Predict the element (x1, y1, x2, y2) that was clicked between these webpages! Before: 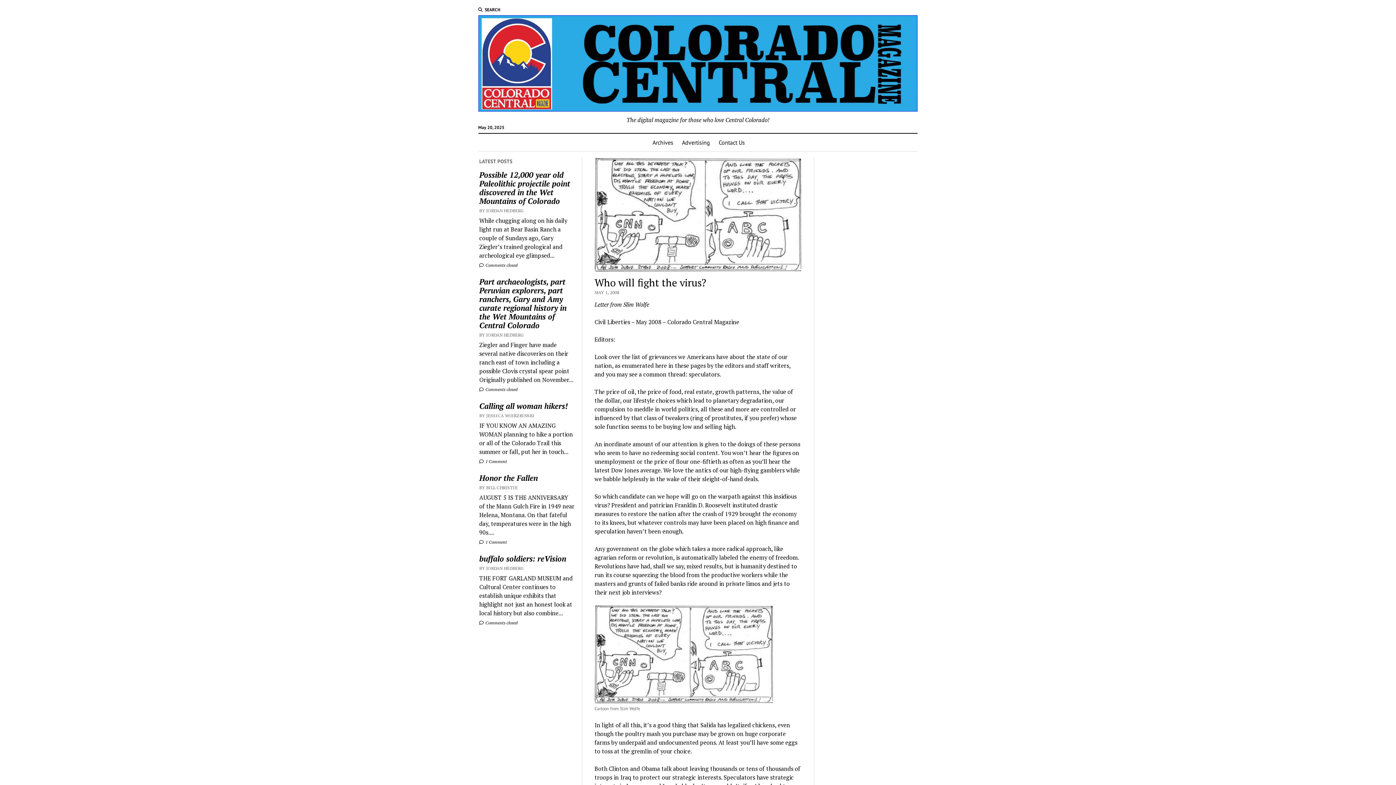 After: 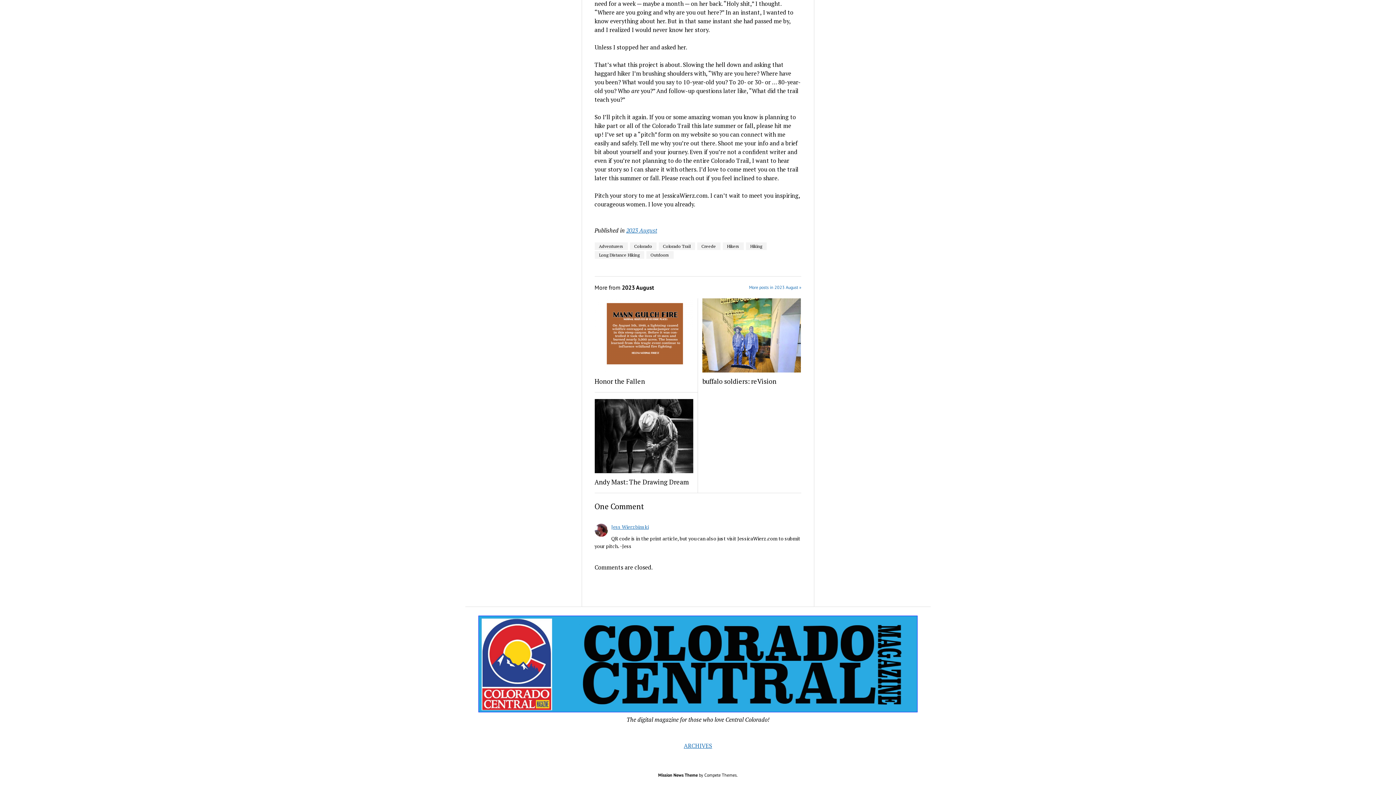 Action: bbox: (479, 458, 507, 464) label:  1 Comment